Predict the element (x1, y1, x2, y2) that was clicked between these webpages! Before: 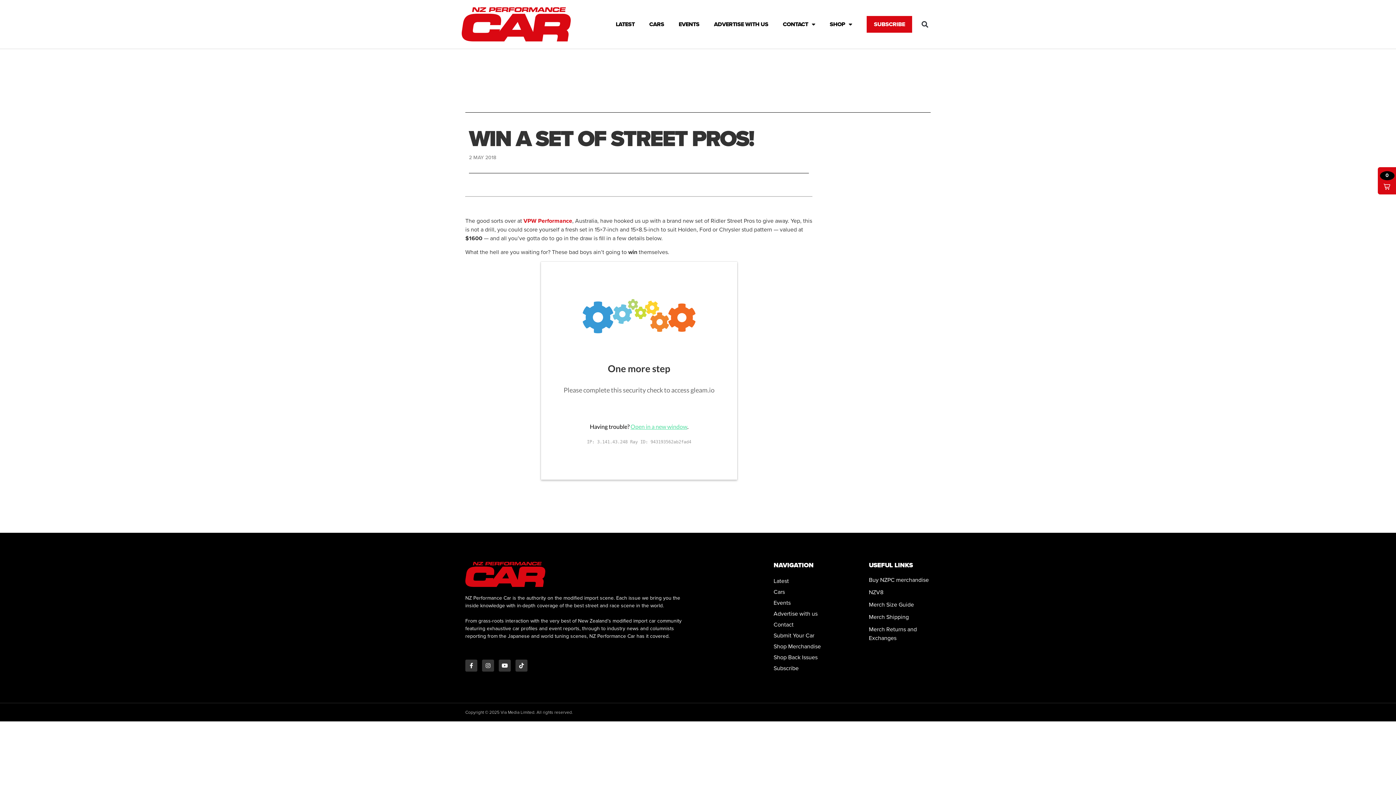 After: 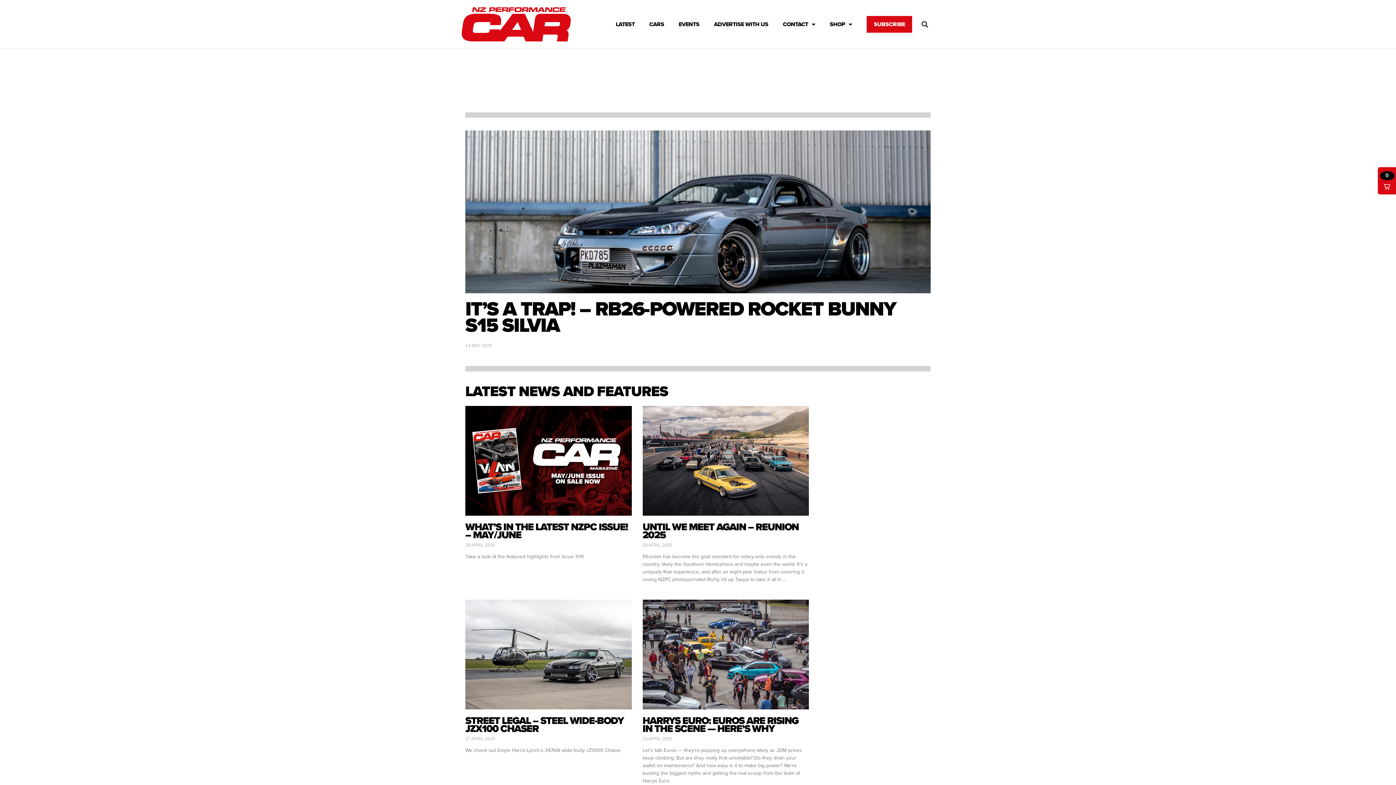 Action: bbox: (461, 7, 570, 41)